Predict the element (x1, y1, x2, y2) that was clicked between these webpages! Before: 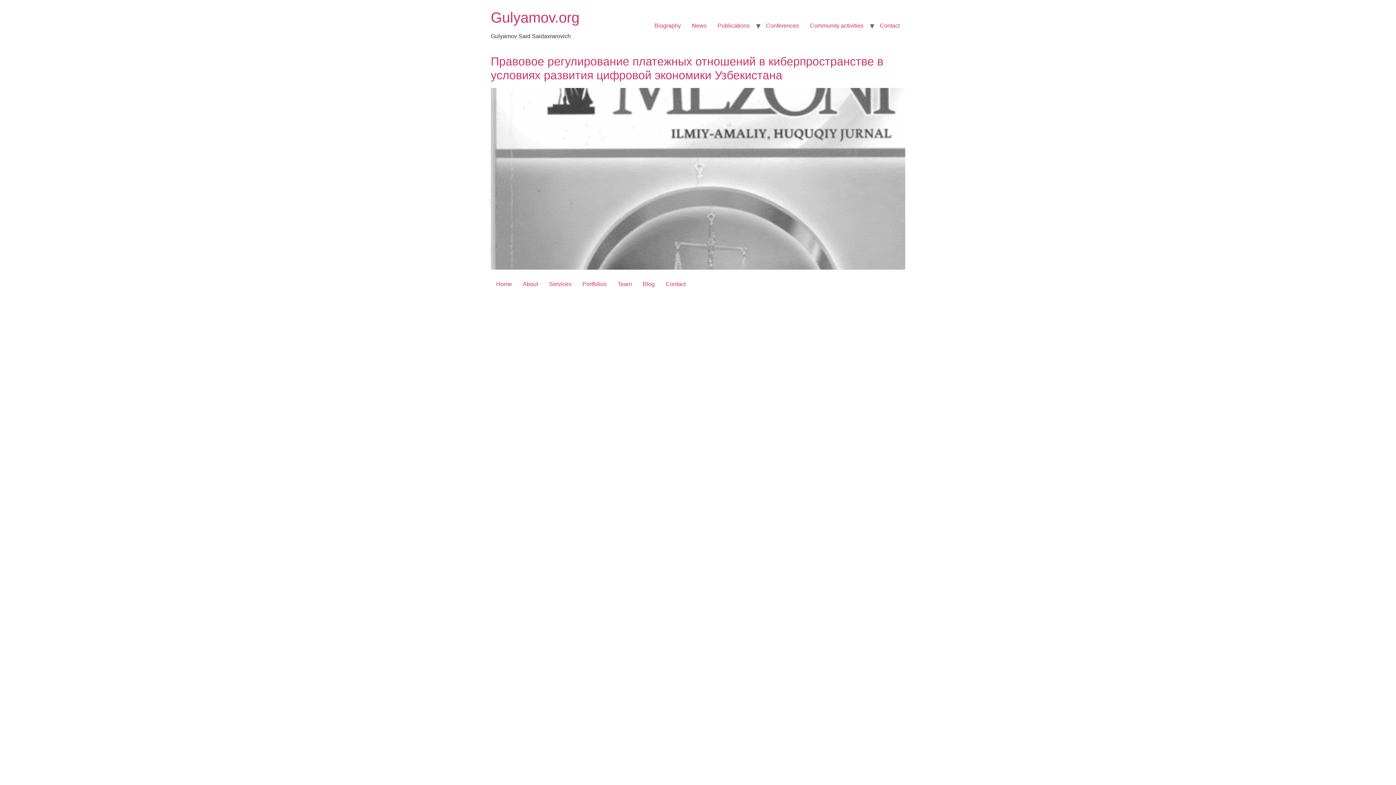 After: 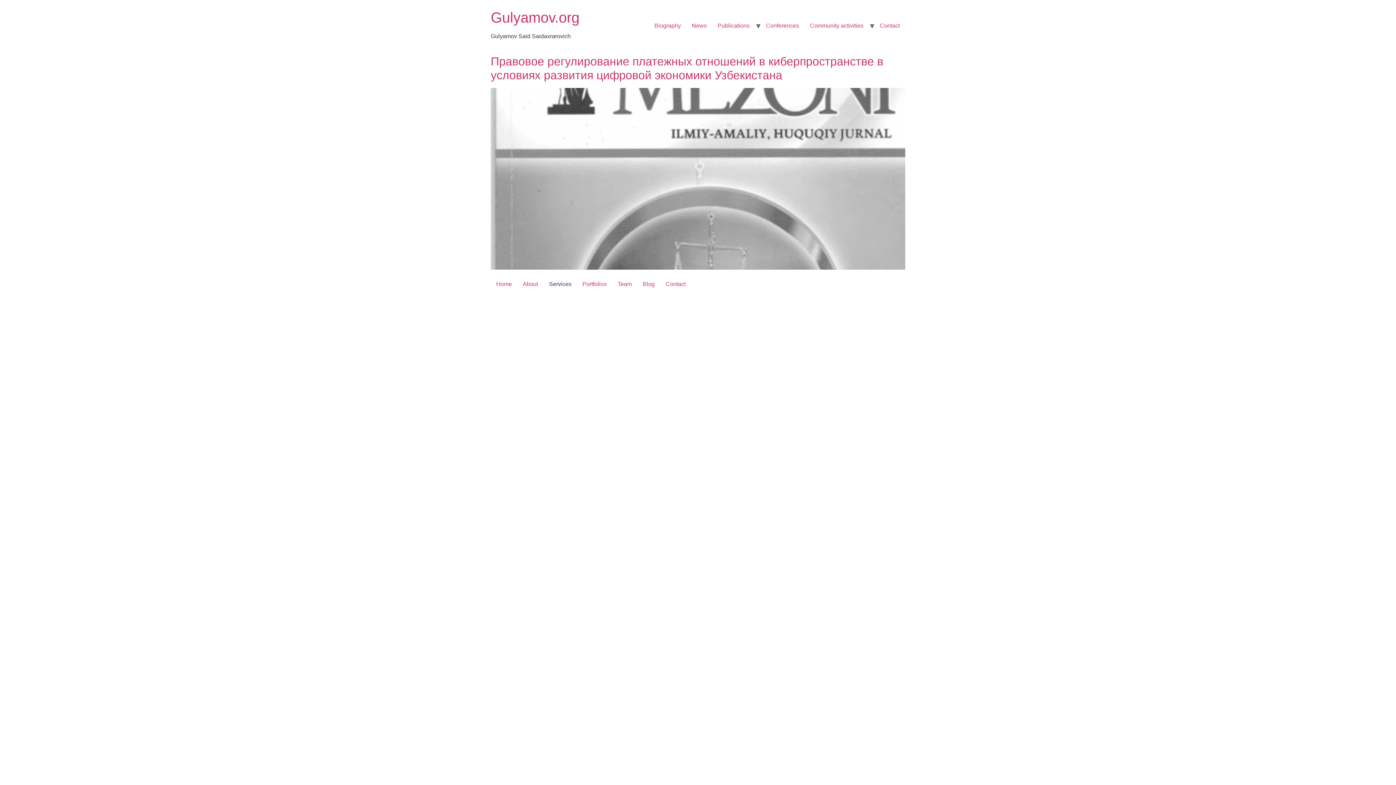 Action: bbox: (543, 278, 577, 290) label: Services